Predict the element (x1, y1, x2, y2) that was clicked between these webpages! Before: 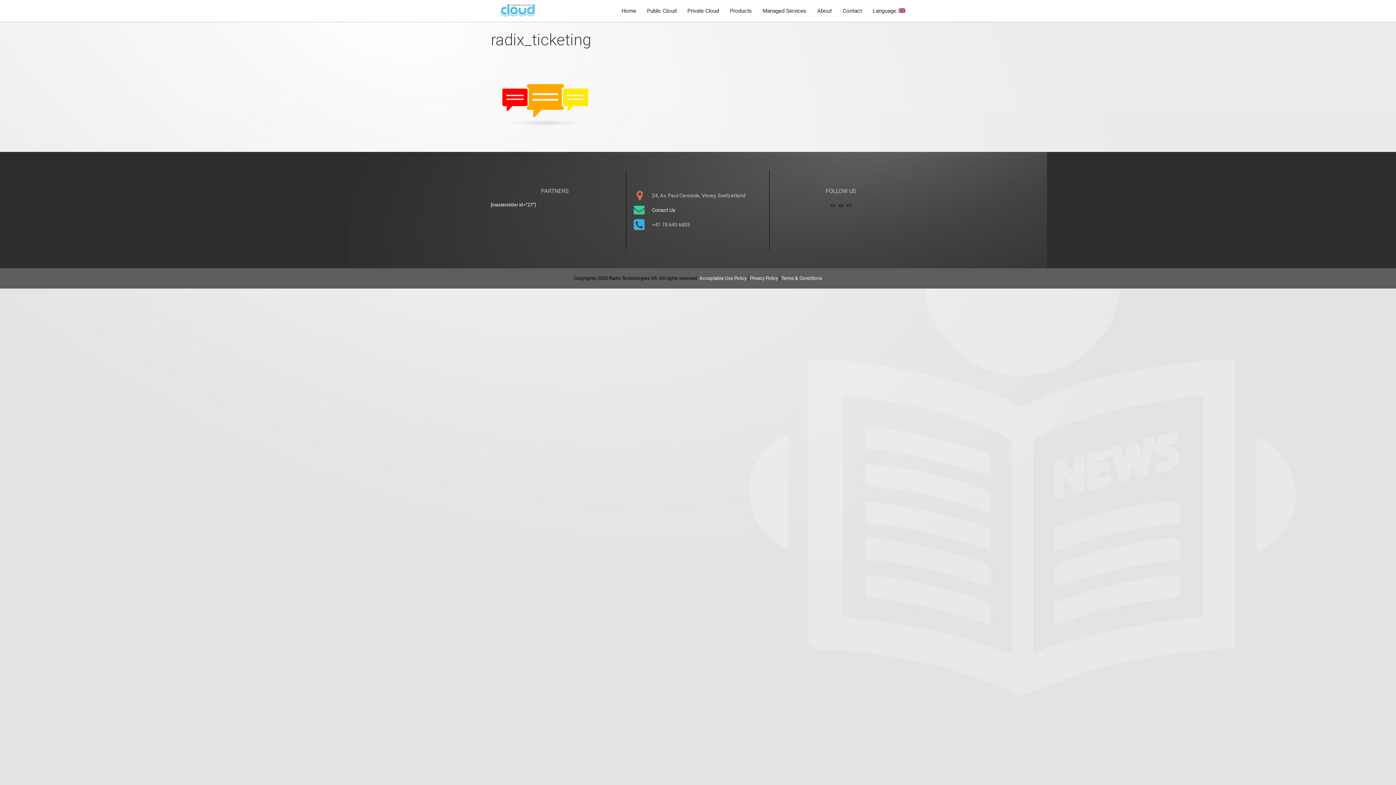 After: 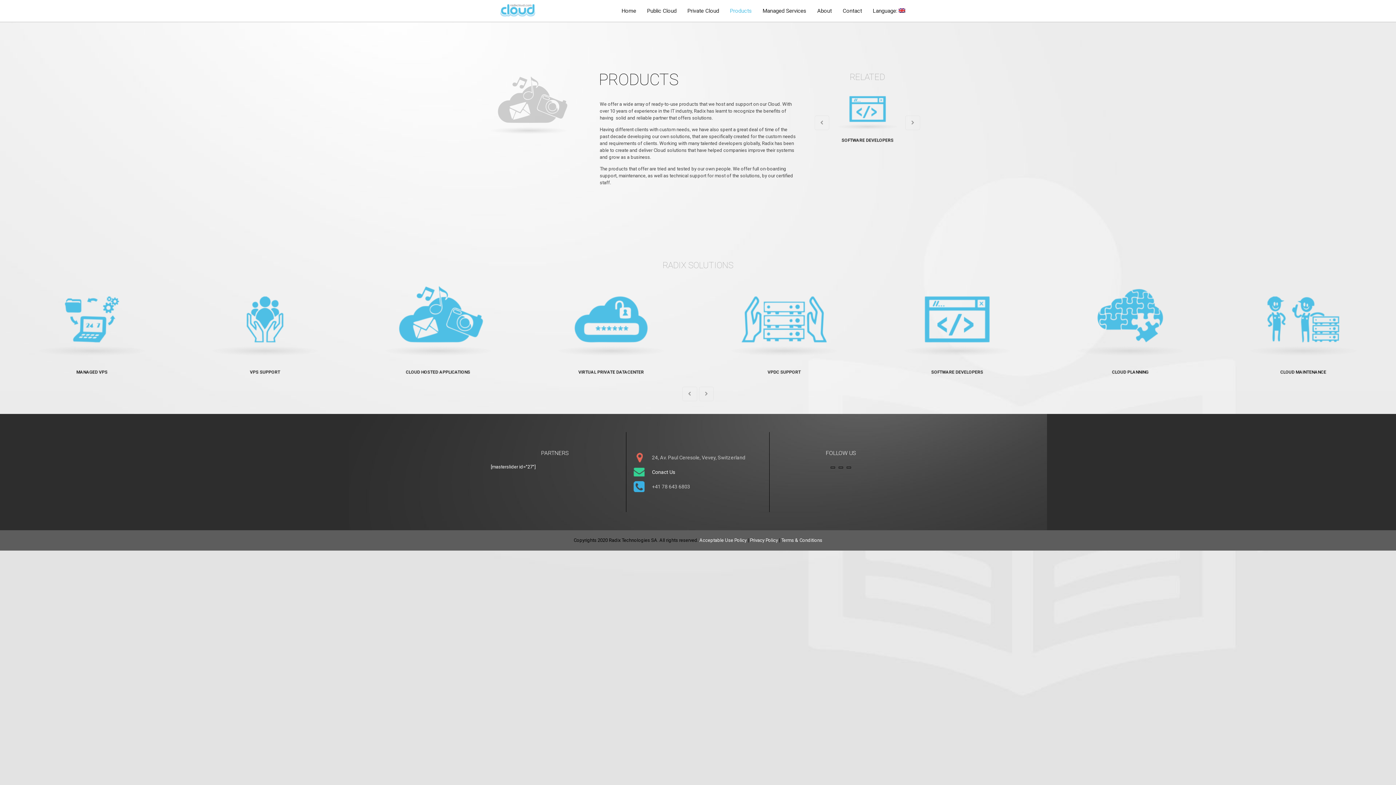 Action: bbox: (730, 0, 752, 21) label: Products